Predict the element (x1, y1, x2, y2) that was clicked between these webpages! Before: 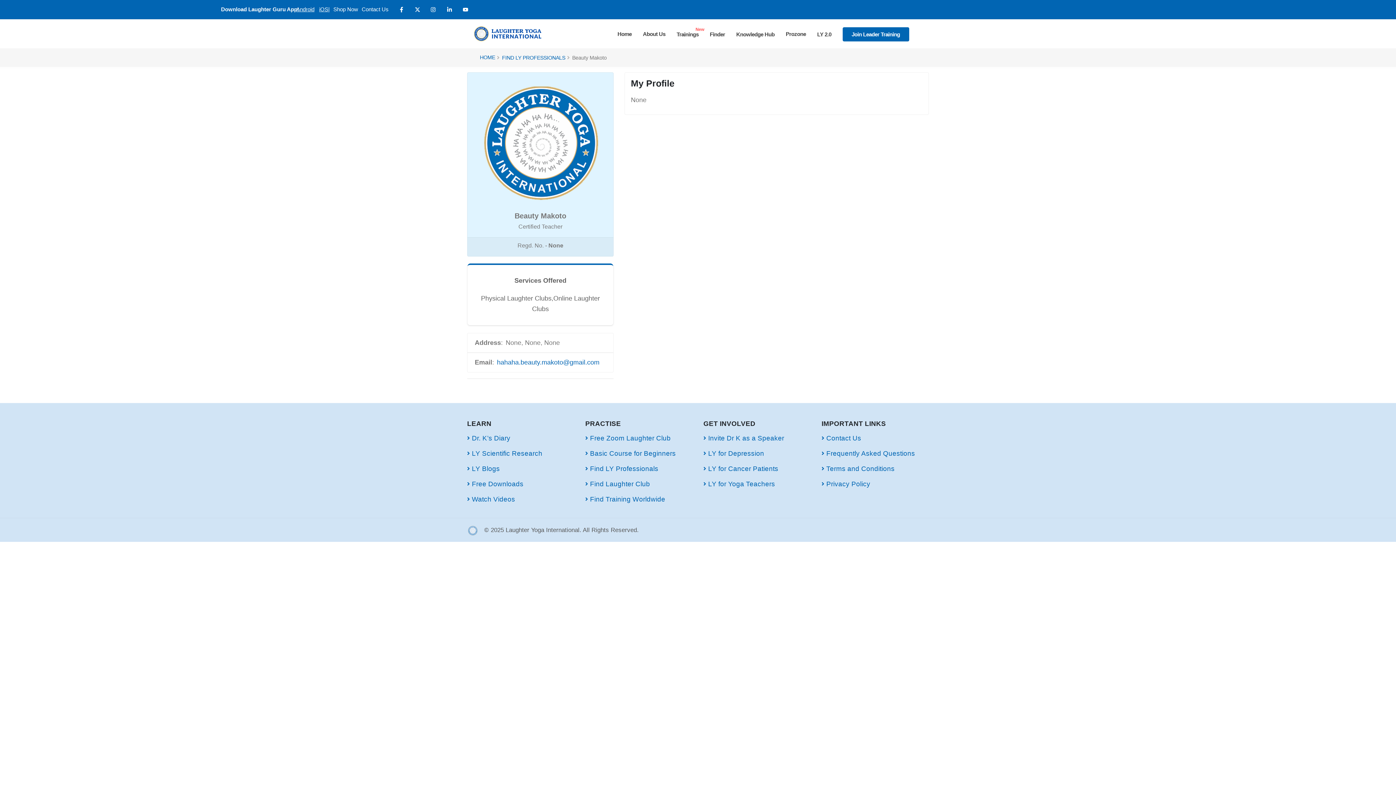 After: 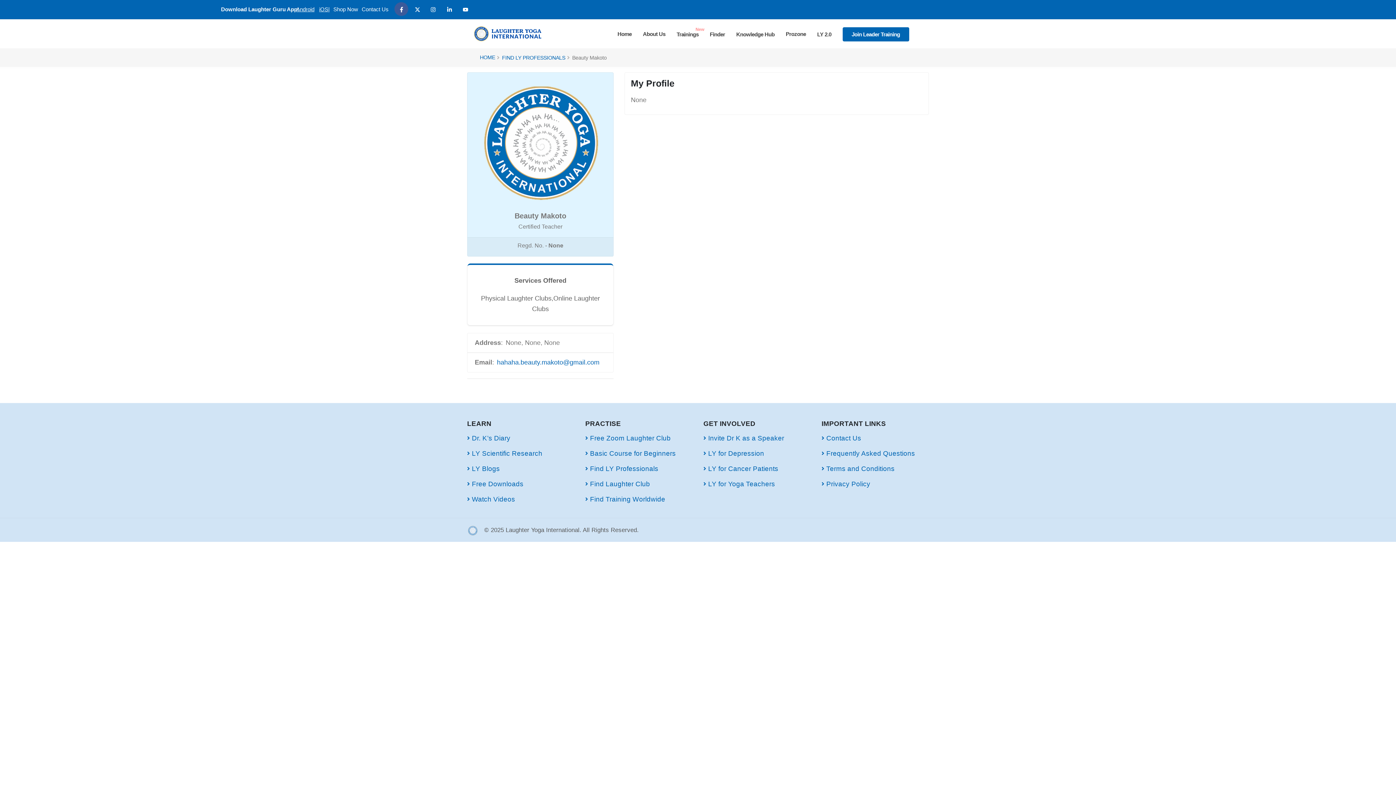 Action: bbox: (394, 2, 408, 16)